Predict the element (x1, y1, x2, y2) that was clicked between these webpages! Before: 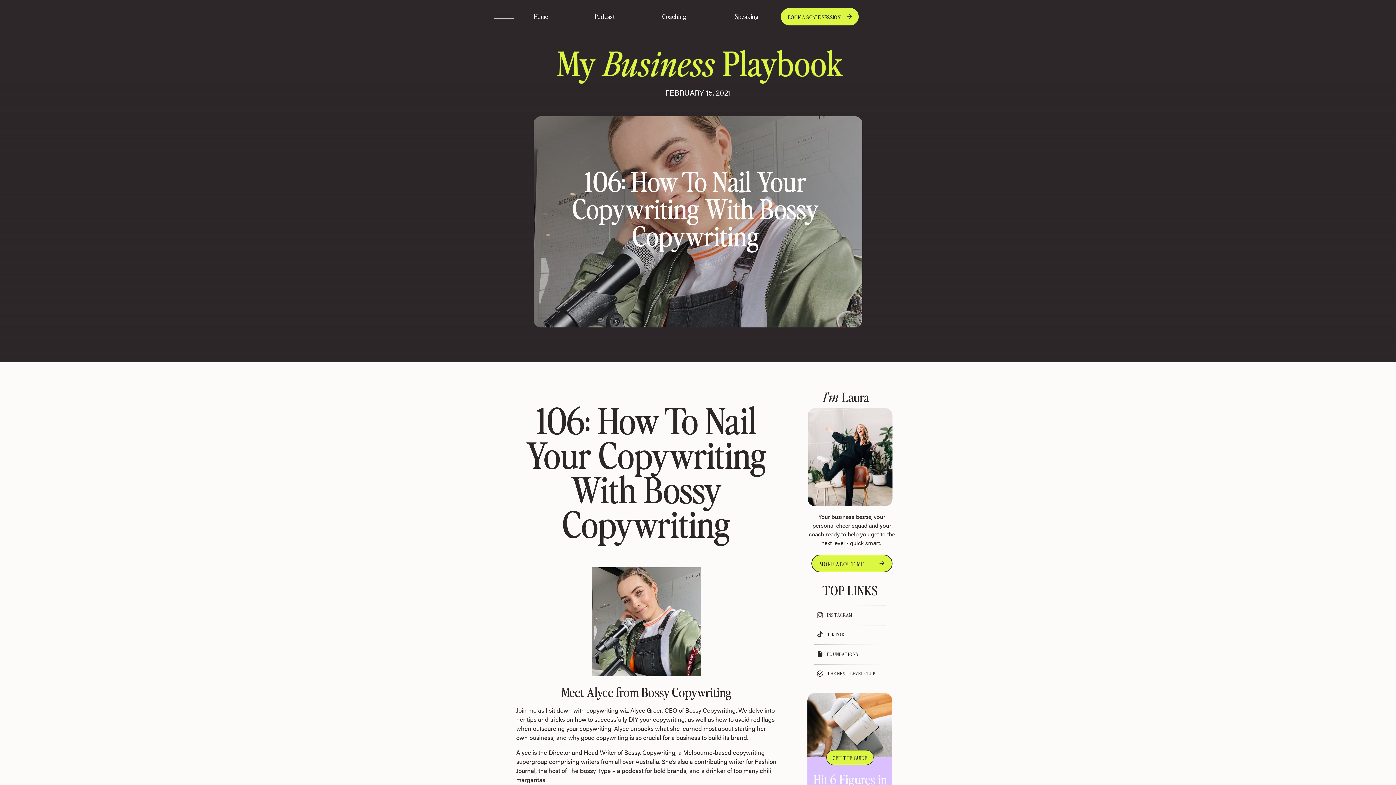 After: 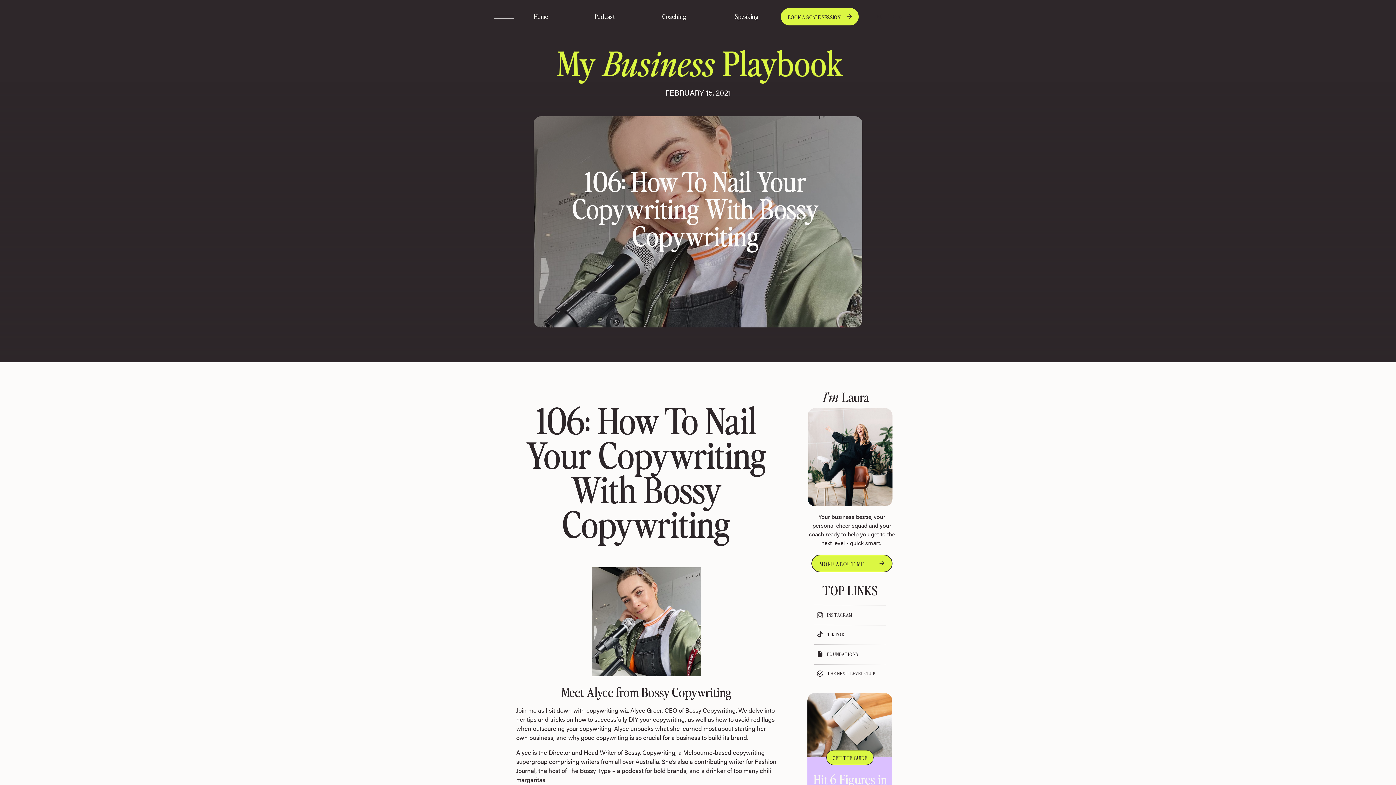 Action: bbox: (807, 693, 892, 765)